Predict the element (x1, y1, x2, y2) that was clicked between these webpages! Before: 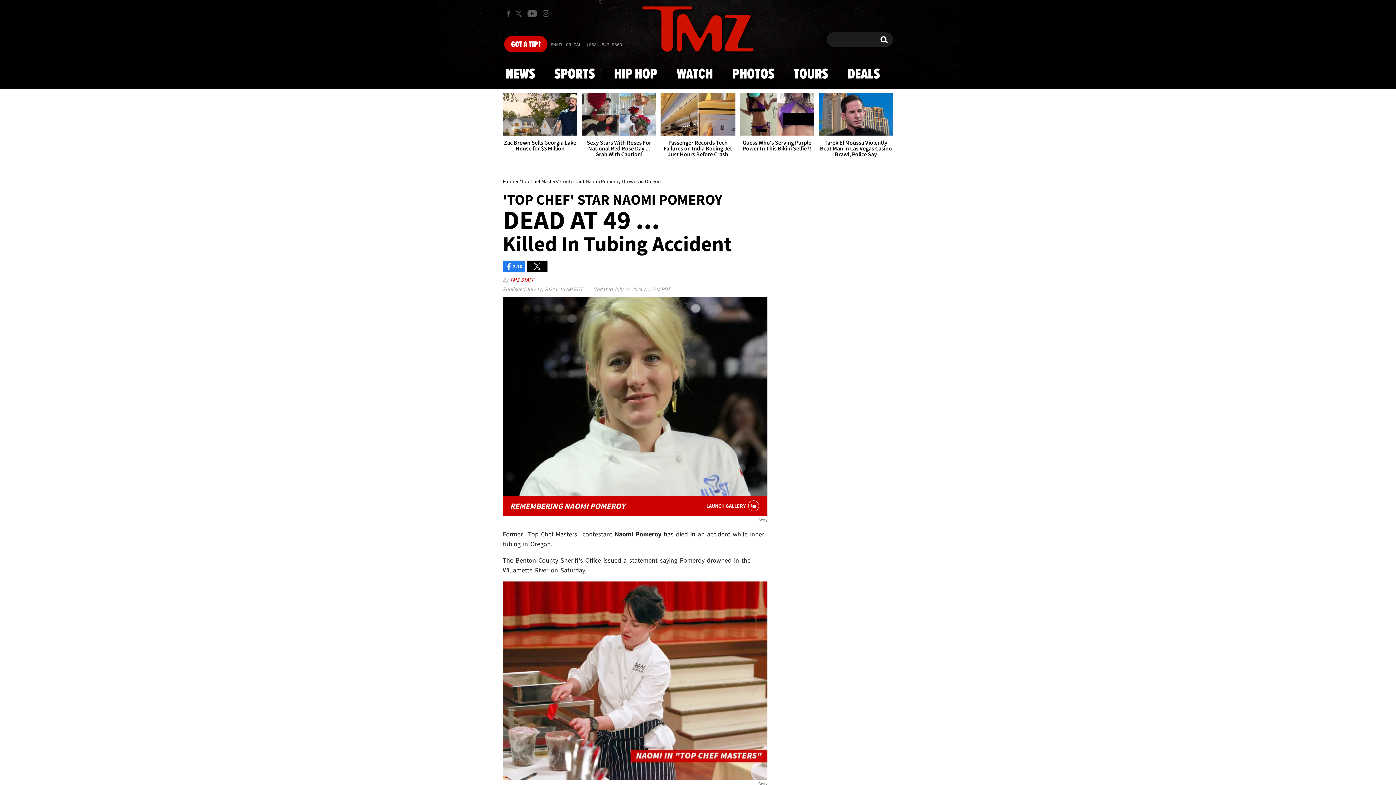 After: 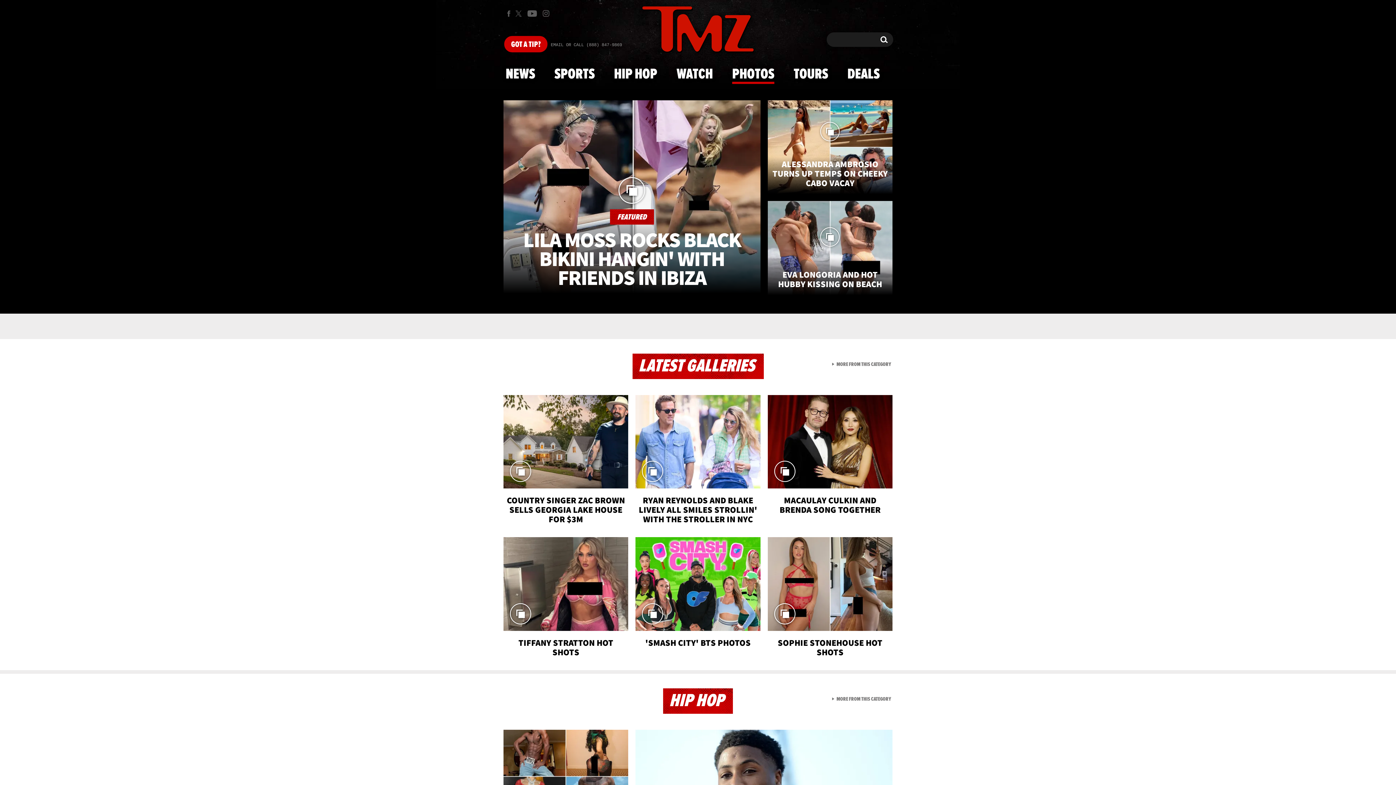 Action: bbox: (728, 59, 778, 88) label: PHOTOS